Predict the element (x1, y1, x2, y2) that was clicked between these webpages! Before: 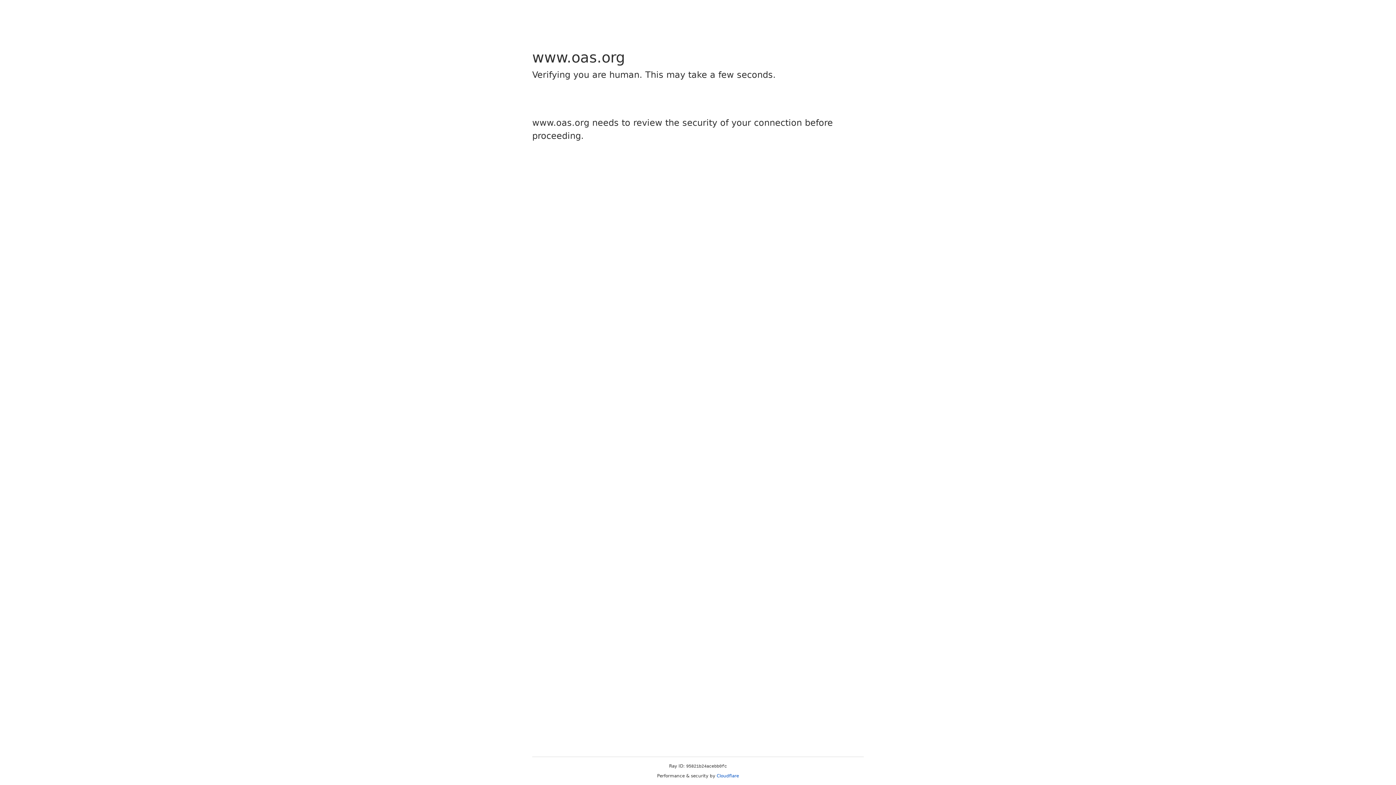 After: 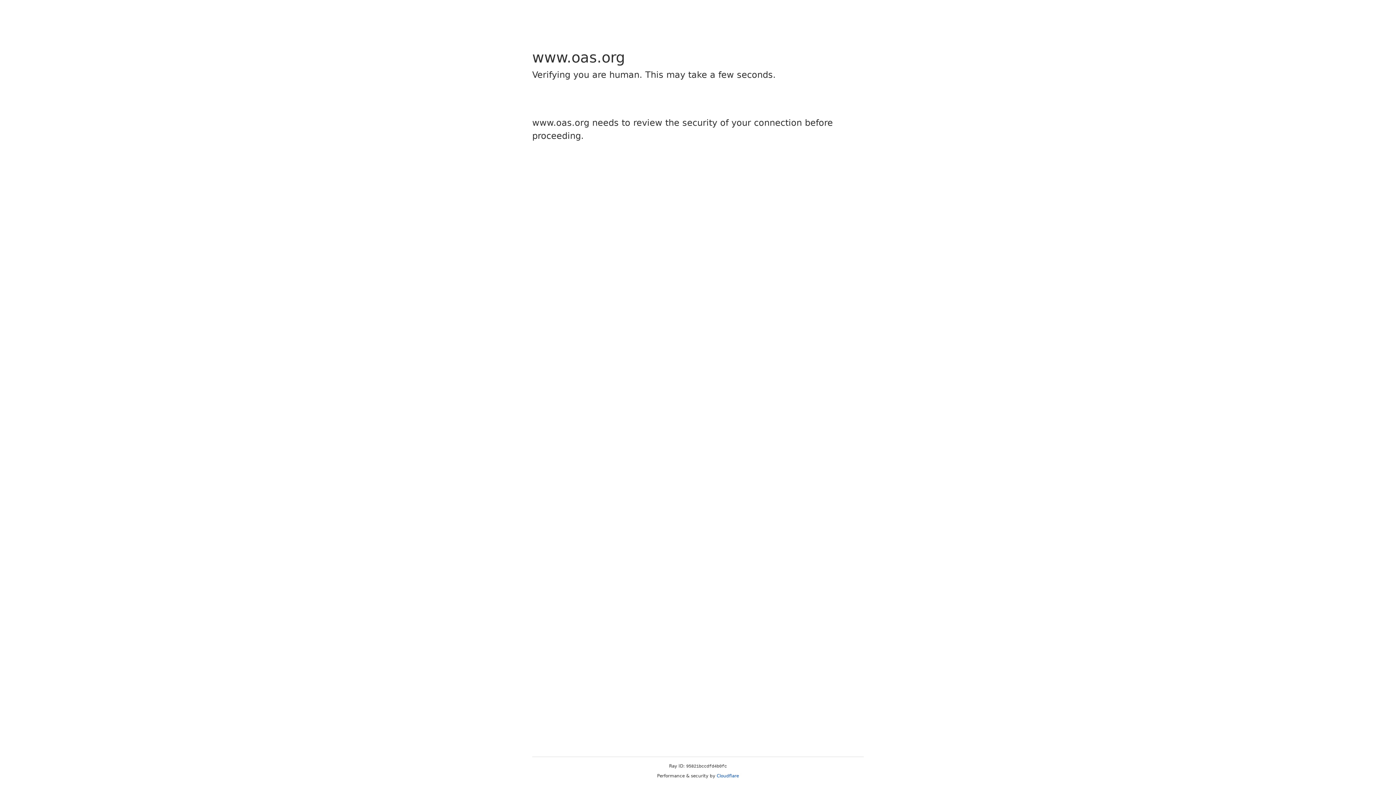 Action: label: Cloudflare bbox: (716, 773, 739, 778)